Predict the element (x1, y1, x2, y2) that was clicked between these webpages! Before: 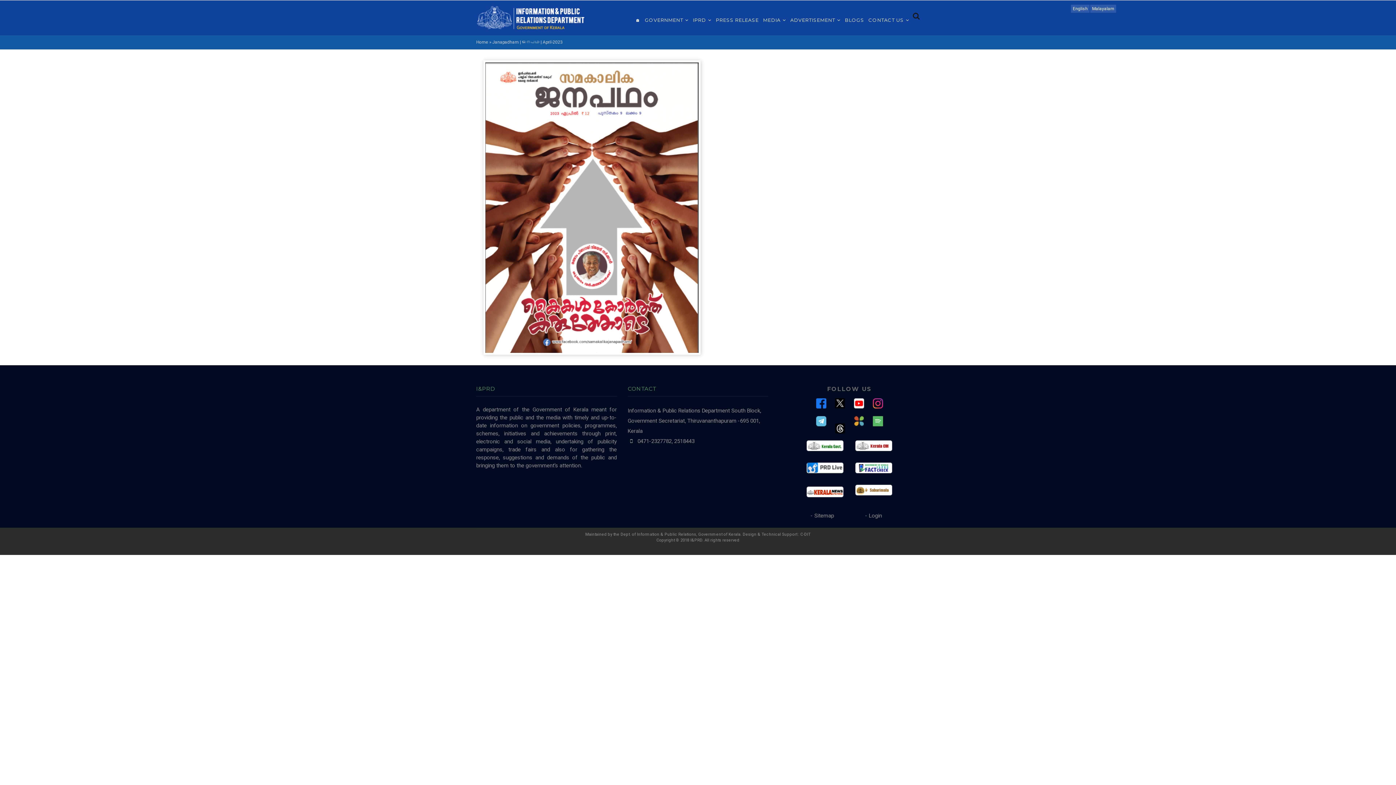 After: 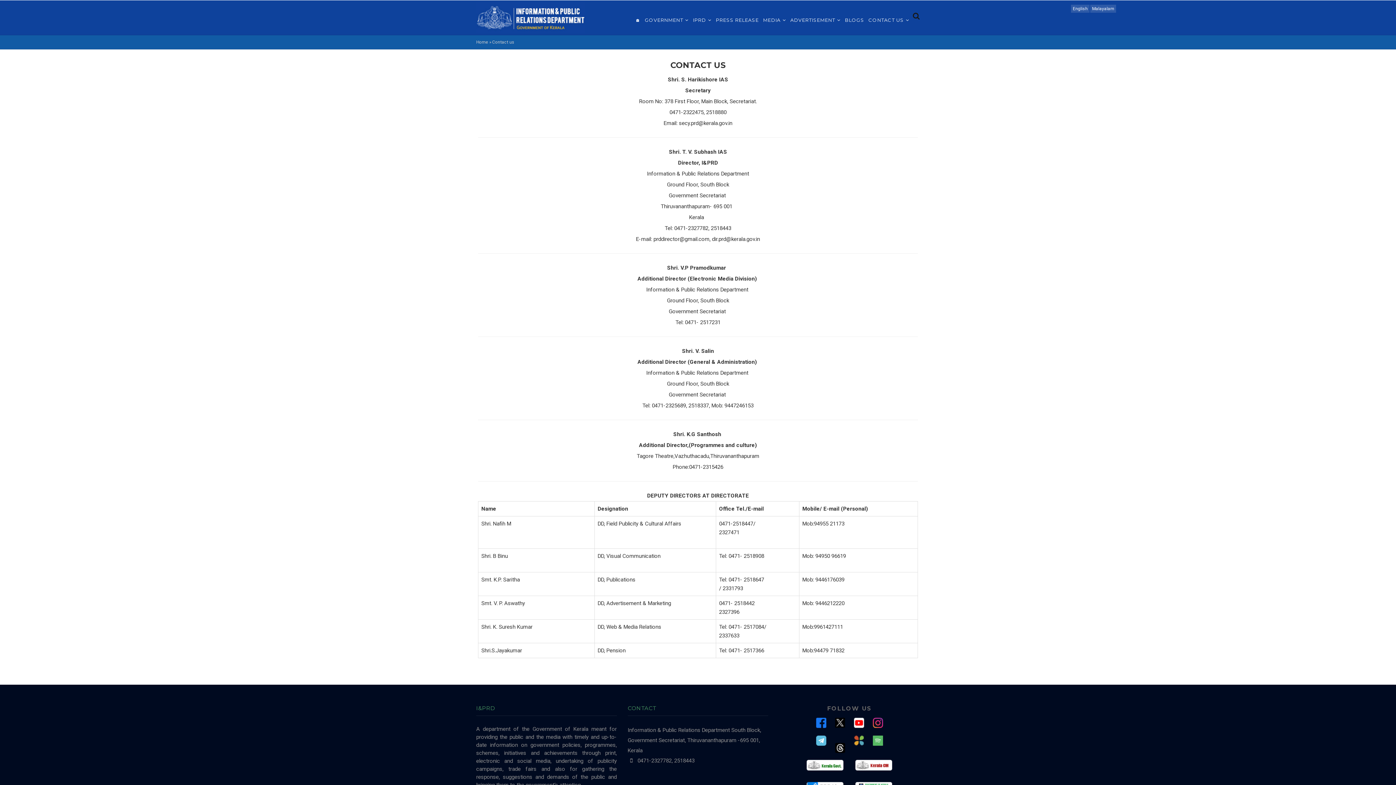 Action: bbox: (867, 0, 910, 30) label: CONTACT US 